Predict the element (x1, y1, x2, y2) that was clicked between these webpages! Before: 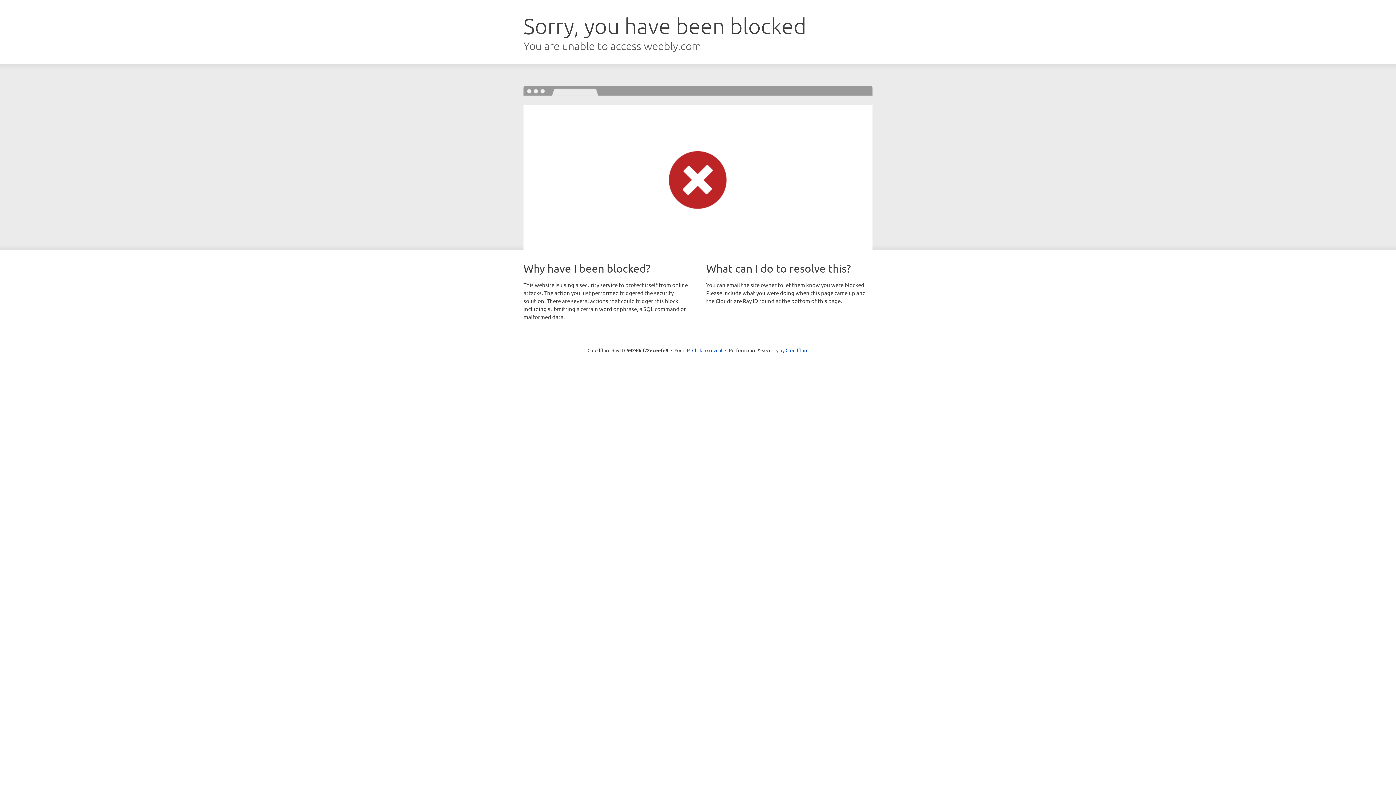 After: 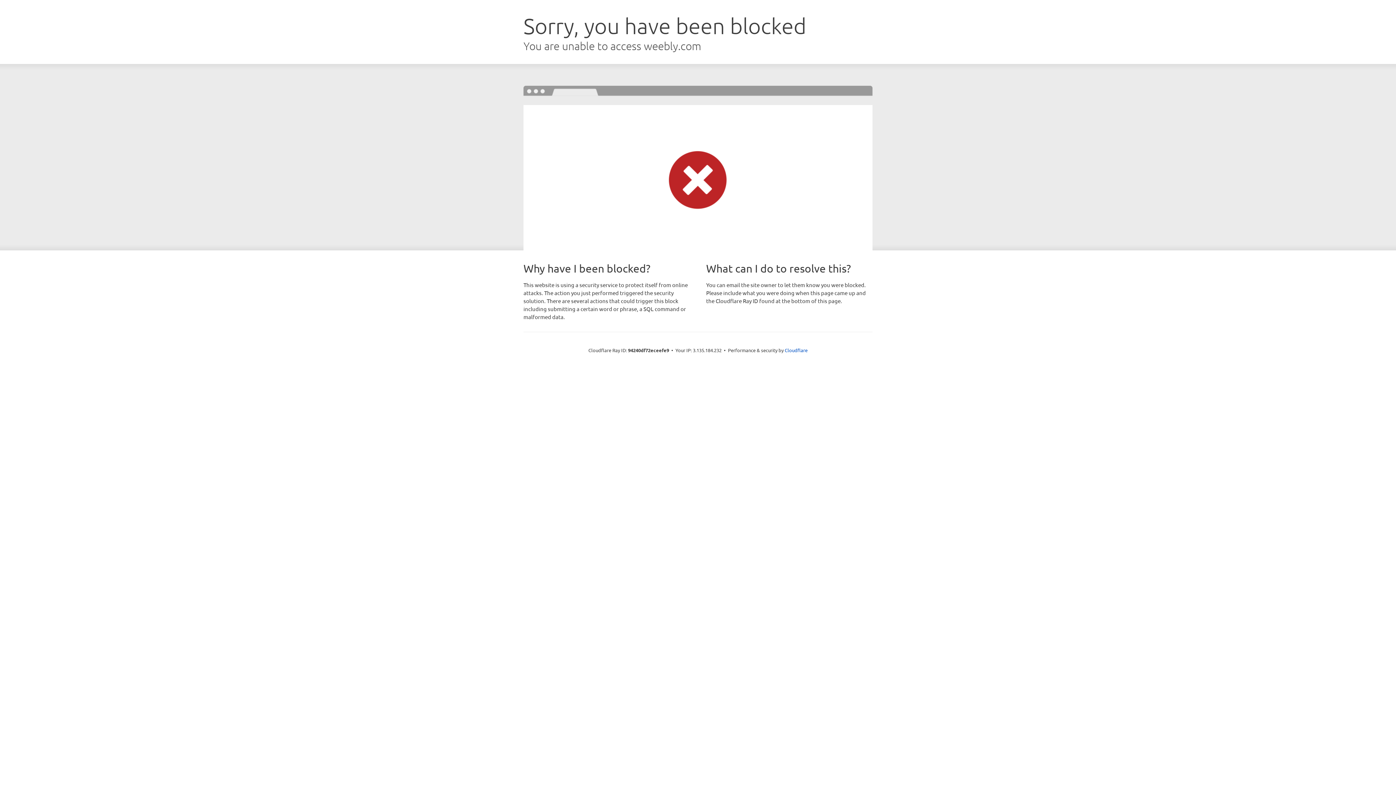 Action: label: Click to reveal bbox: (692, 346, 722, 353)